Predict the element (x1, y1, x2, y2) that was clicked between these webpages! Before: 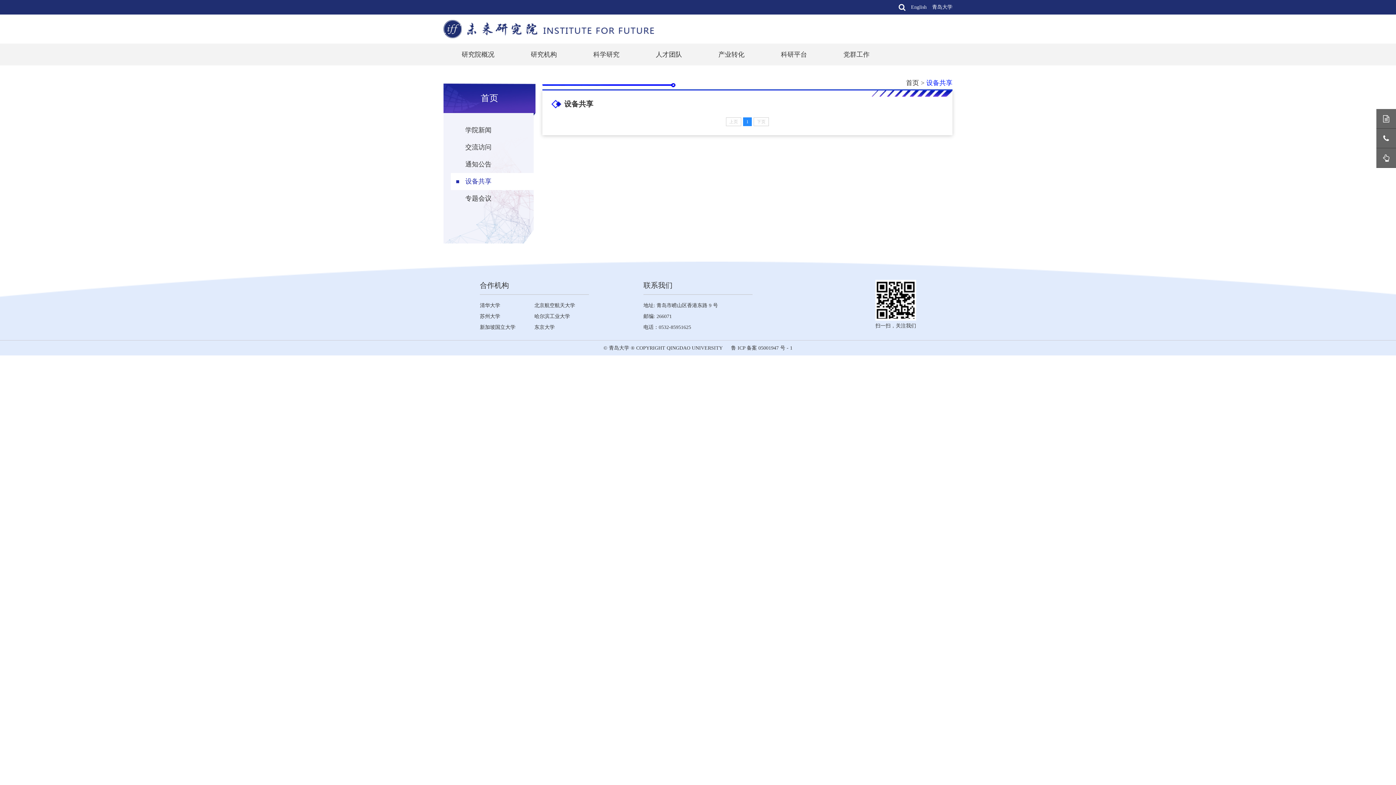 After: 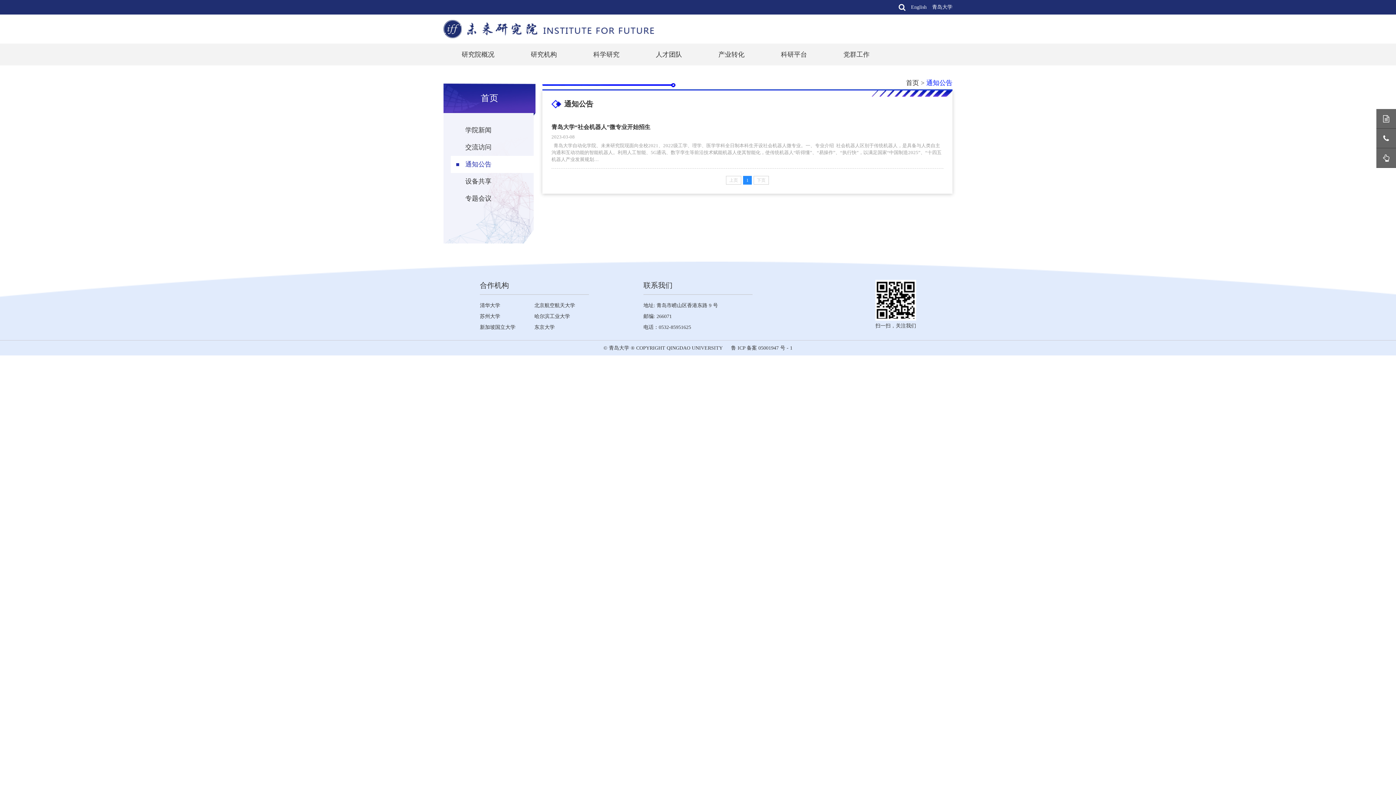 Action: bbox: (465, 159, 533, 169) label: 通知公告